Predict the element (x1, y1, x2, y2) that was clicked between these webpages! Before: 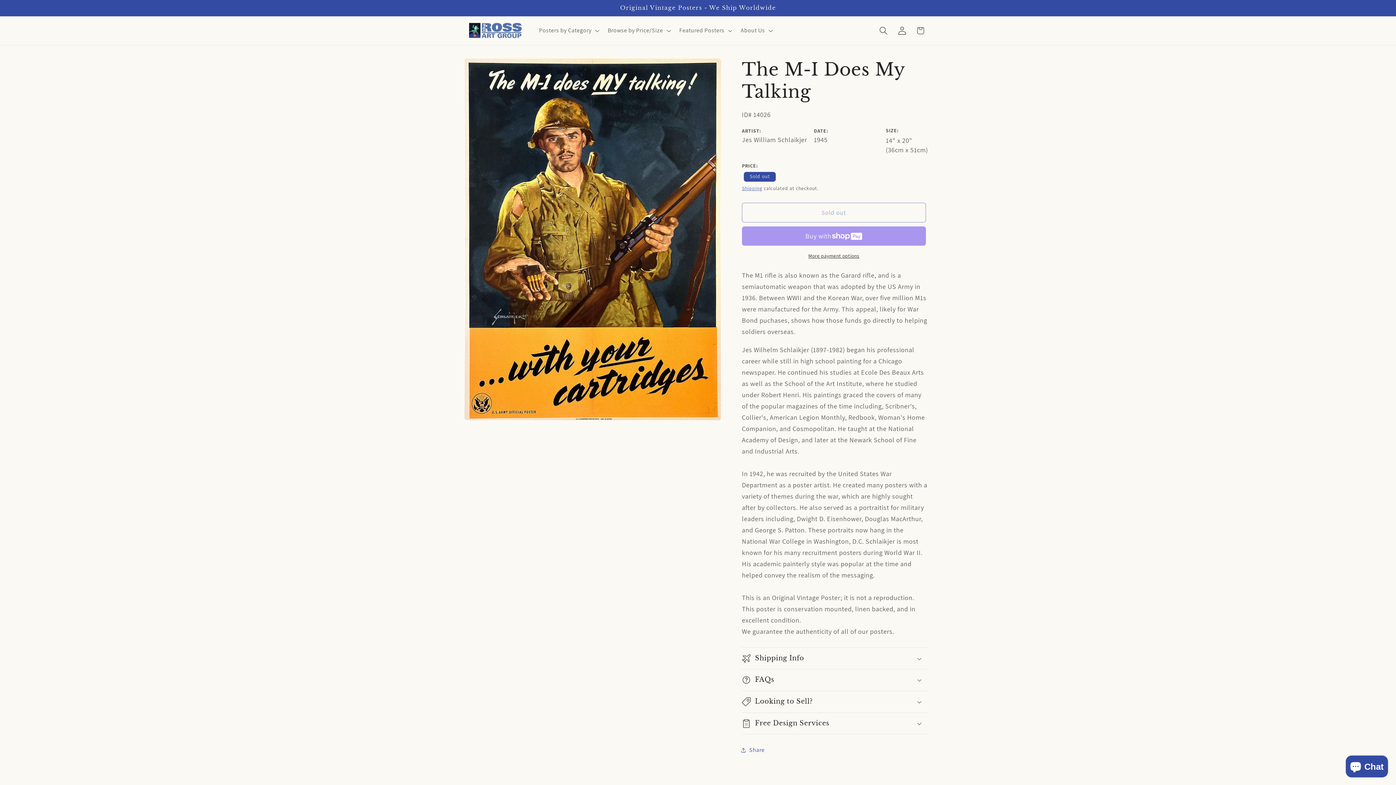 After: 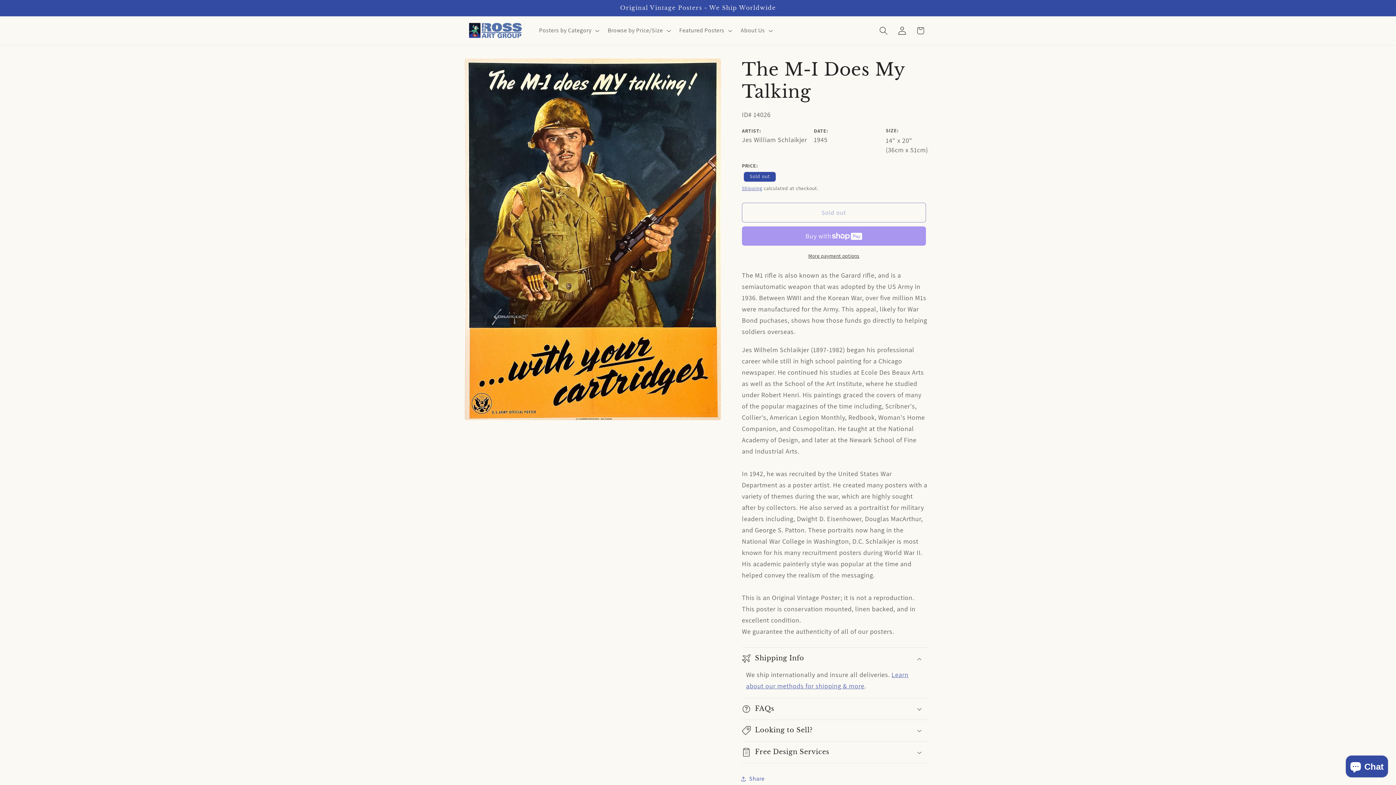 Action: label: Shipping Info bbox: (742, 648, 928, 669)